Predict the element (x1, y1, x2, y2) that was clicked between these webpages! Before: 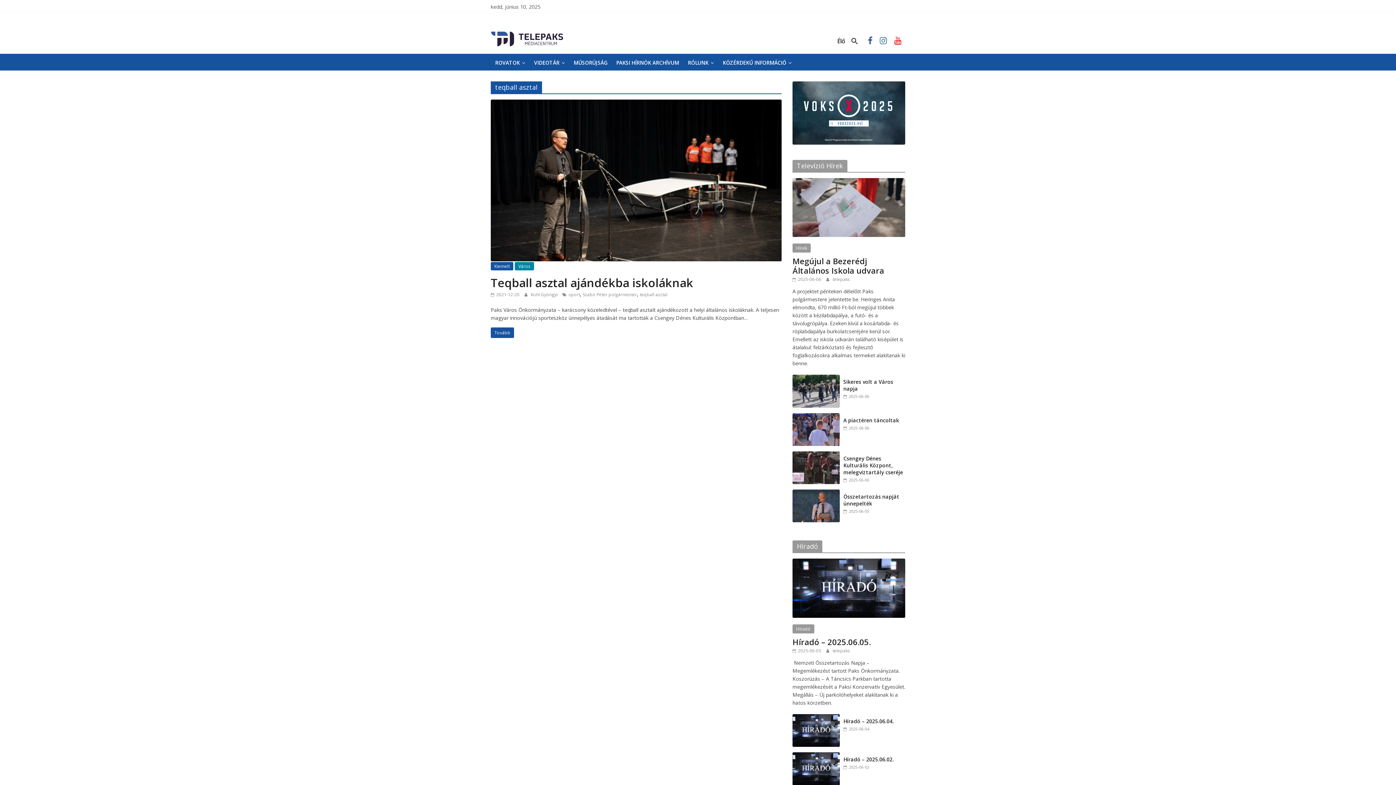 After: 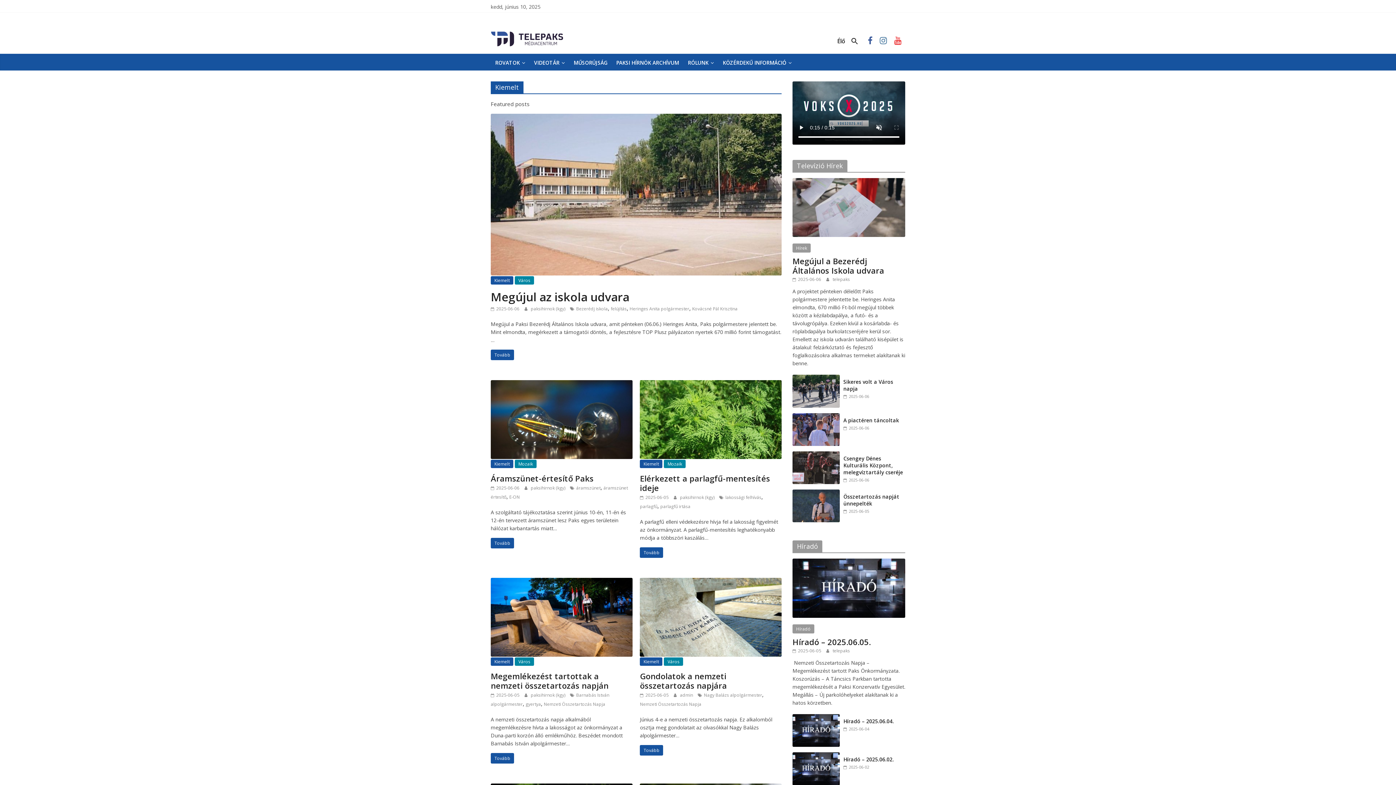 Action: label: Kiemelt bbox: (490, 262, 513, 270)